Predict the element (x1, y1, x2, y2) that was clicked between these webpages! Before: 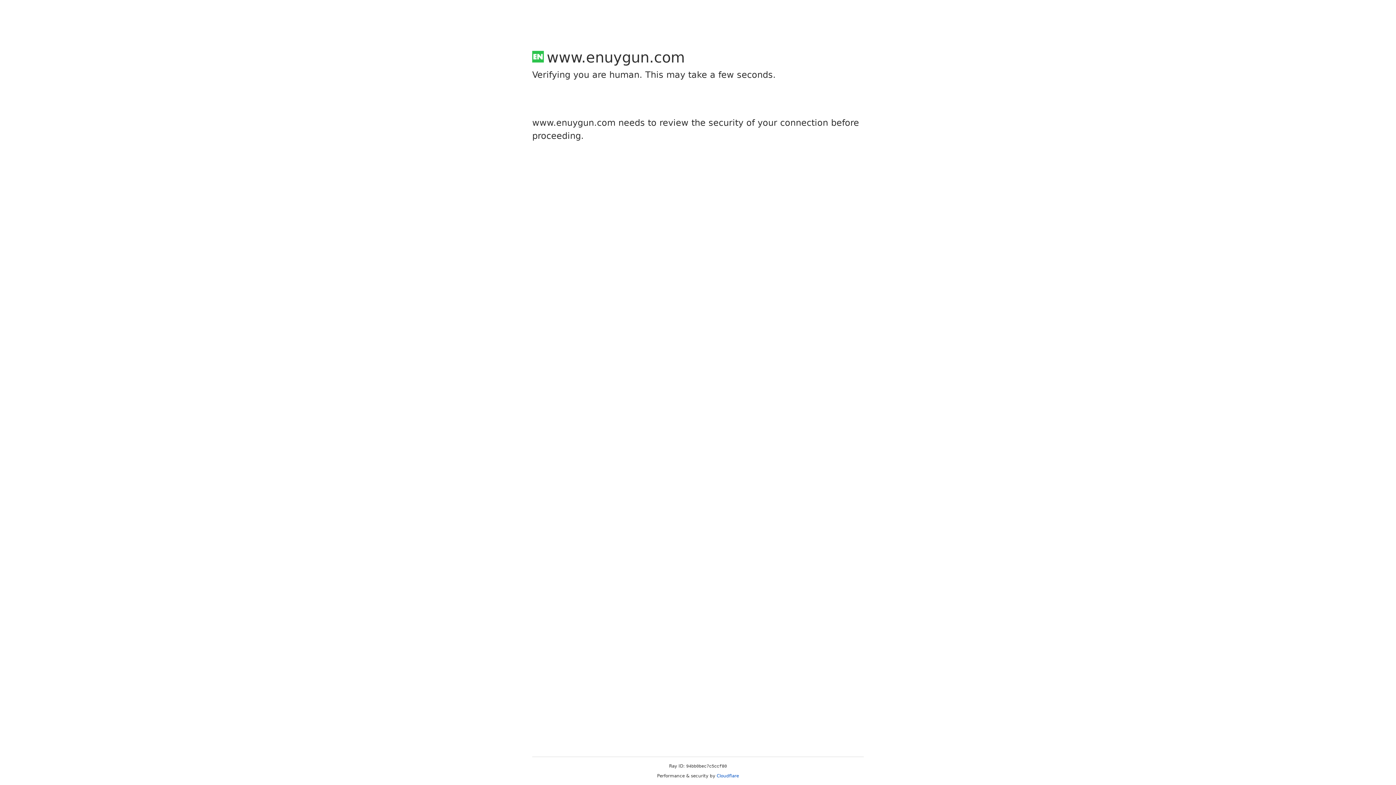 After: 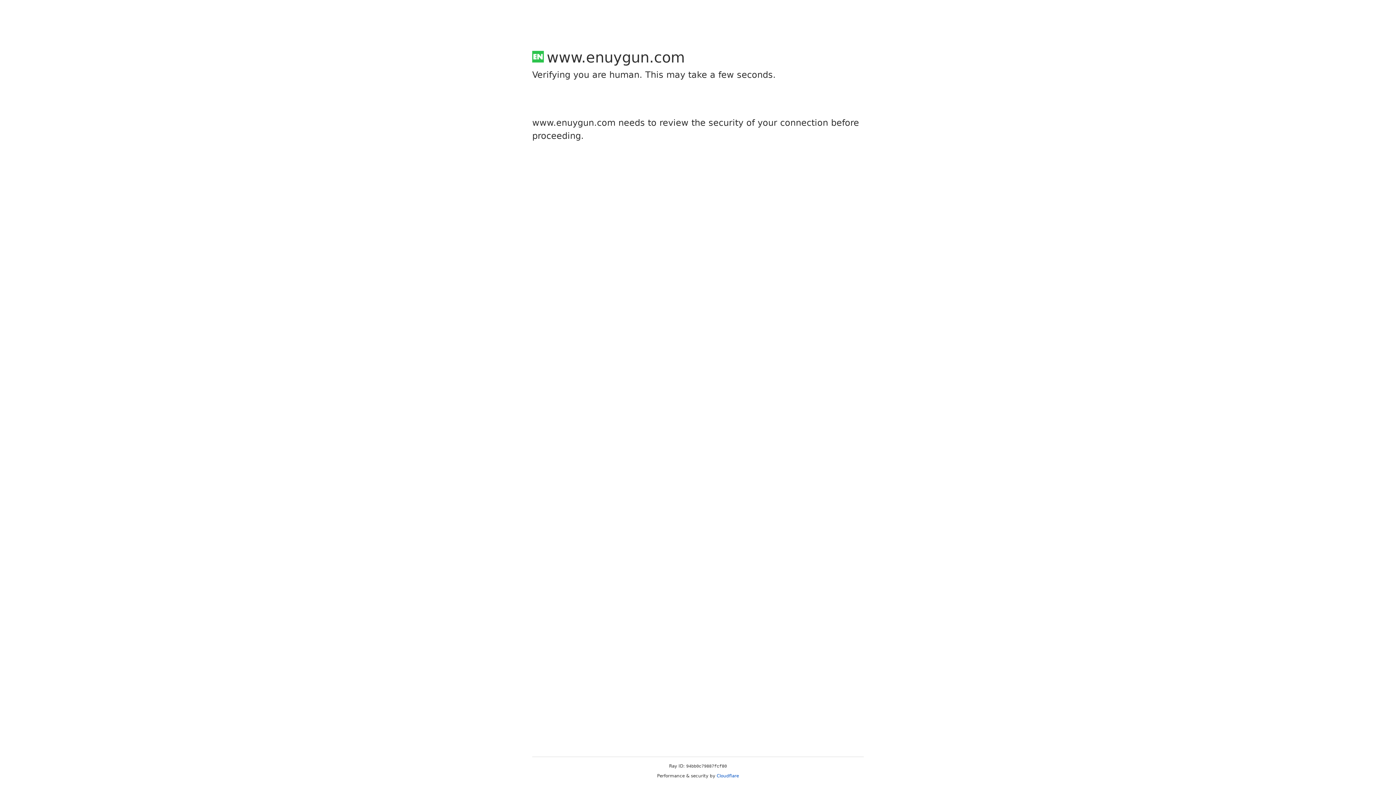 Action: label: Cloudflare bbox: (716, 773, 739, 778)